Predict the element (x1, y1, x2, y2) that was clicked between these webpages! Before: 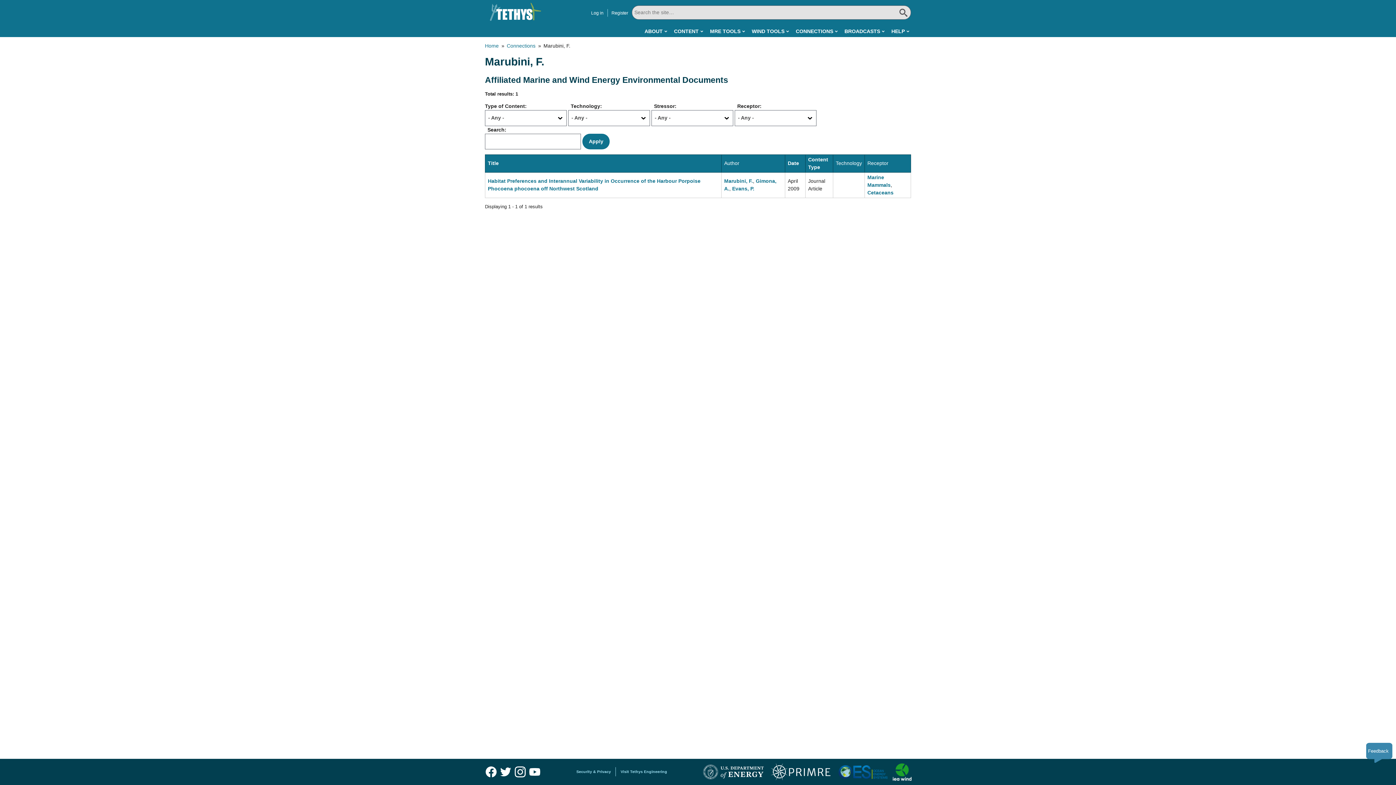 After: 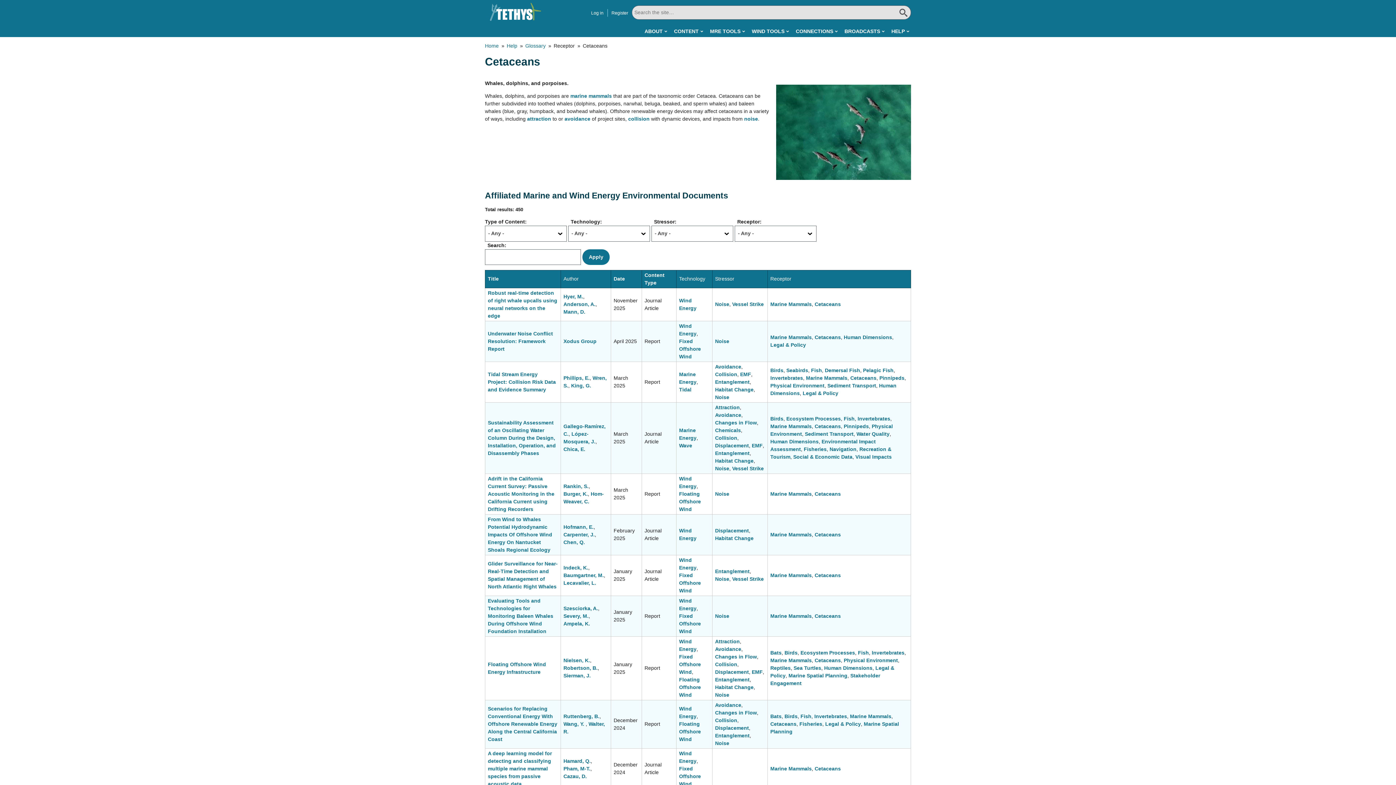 Action: label: Cetaceans bbox: (867, 189, 893, 195)